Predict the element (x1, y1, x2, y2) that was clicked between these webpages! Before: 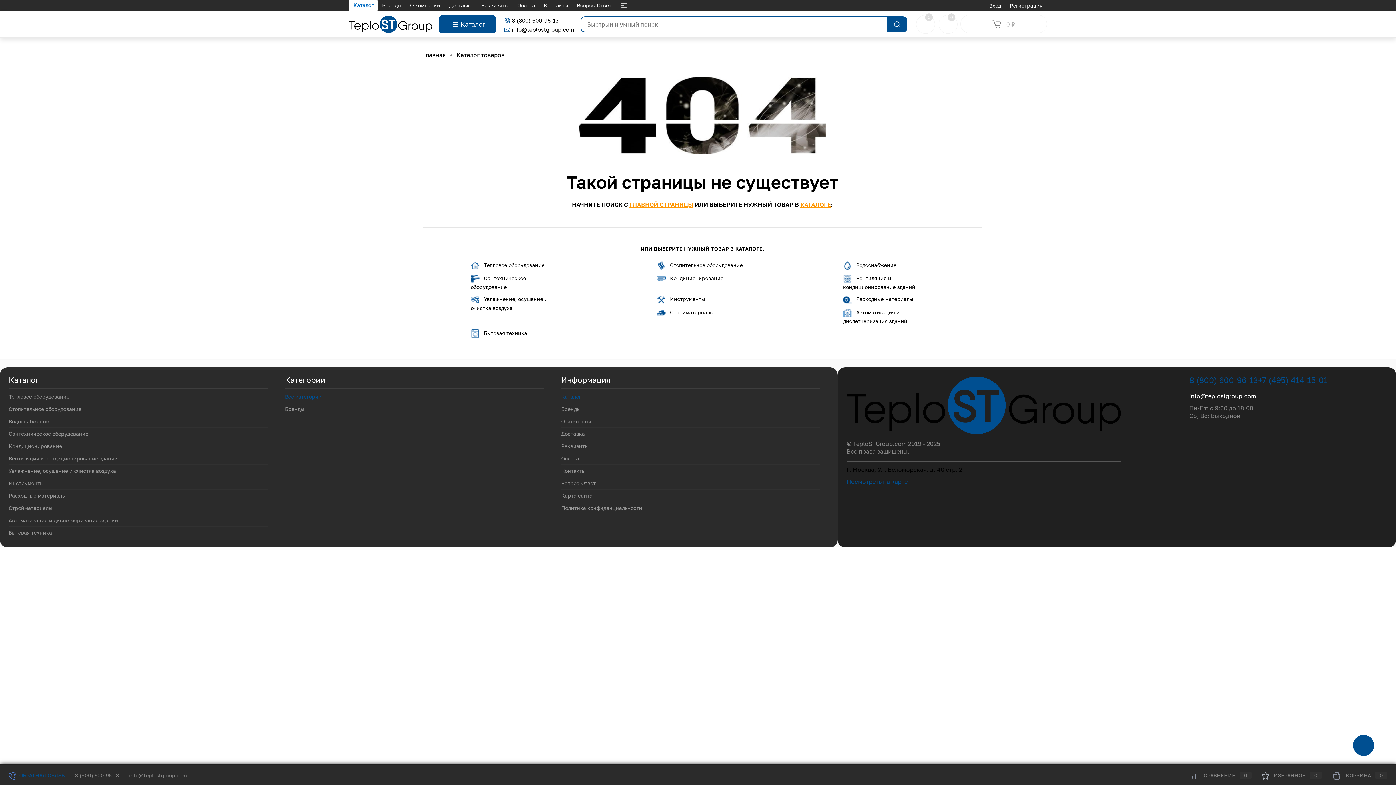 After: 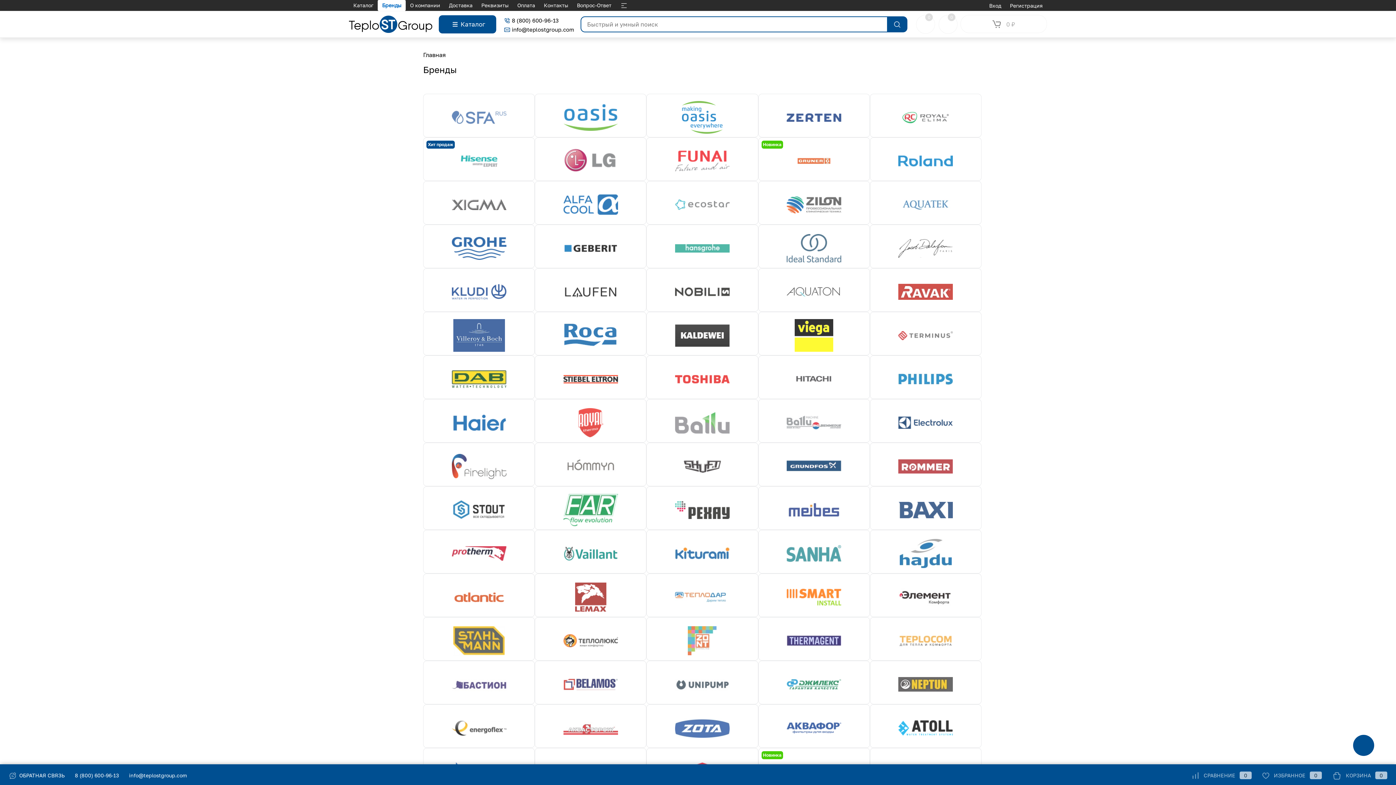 Action: bbox: (561, 403, 820, 415) label: Бренды